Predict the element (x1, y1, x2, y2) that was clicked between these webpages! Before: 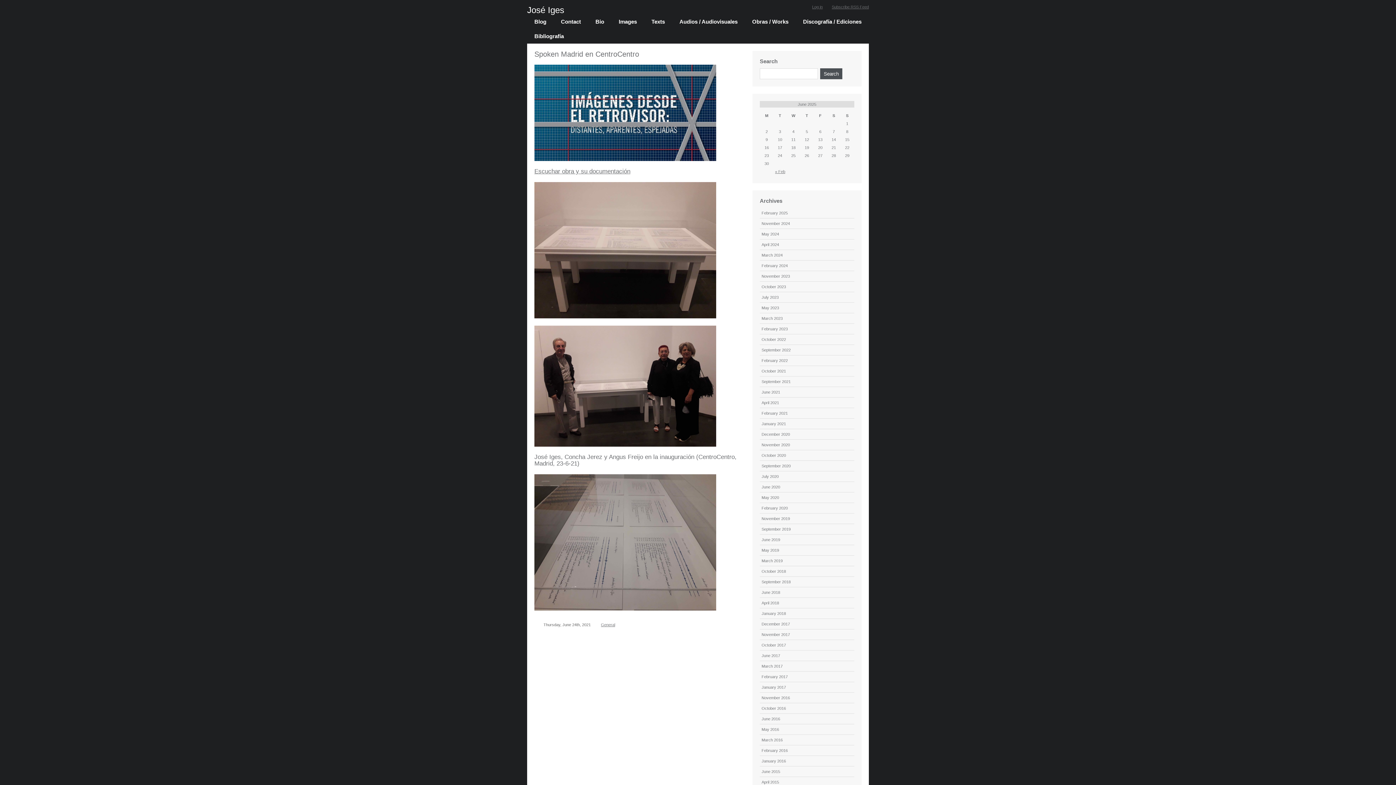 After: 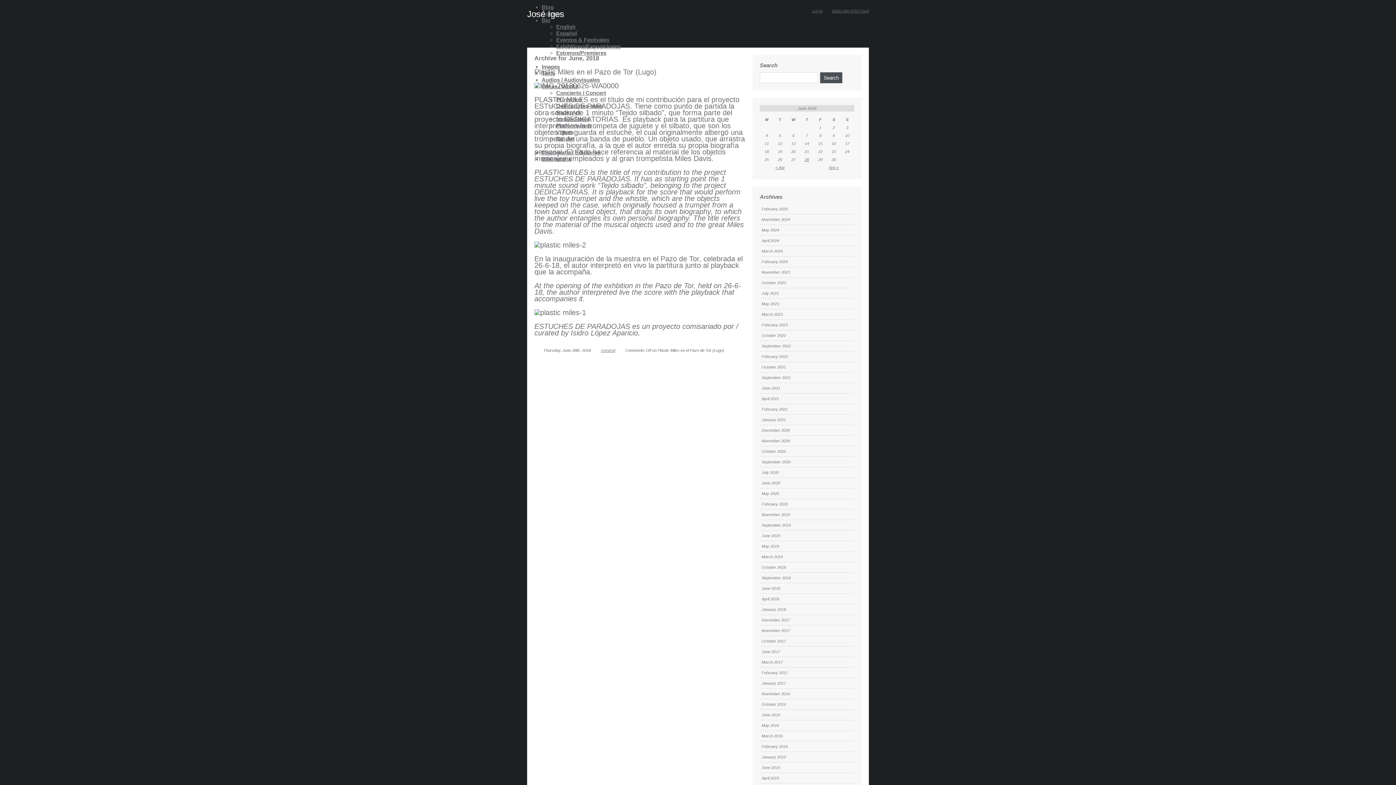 Action: bbox: (761, 590, 780, 594) label: June 2018